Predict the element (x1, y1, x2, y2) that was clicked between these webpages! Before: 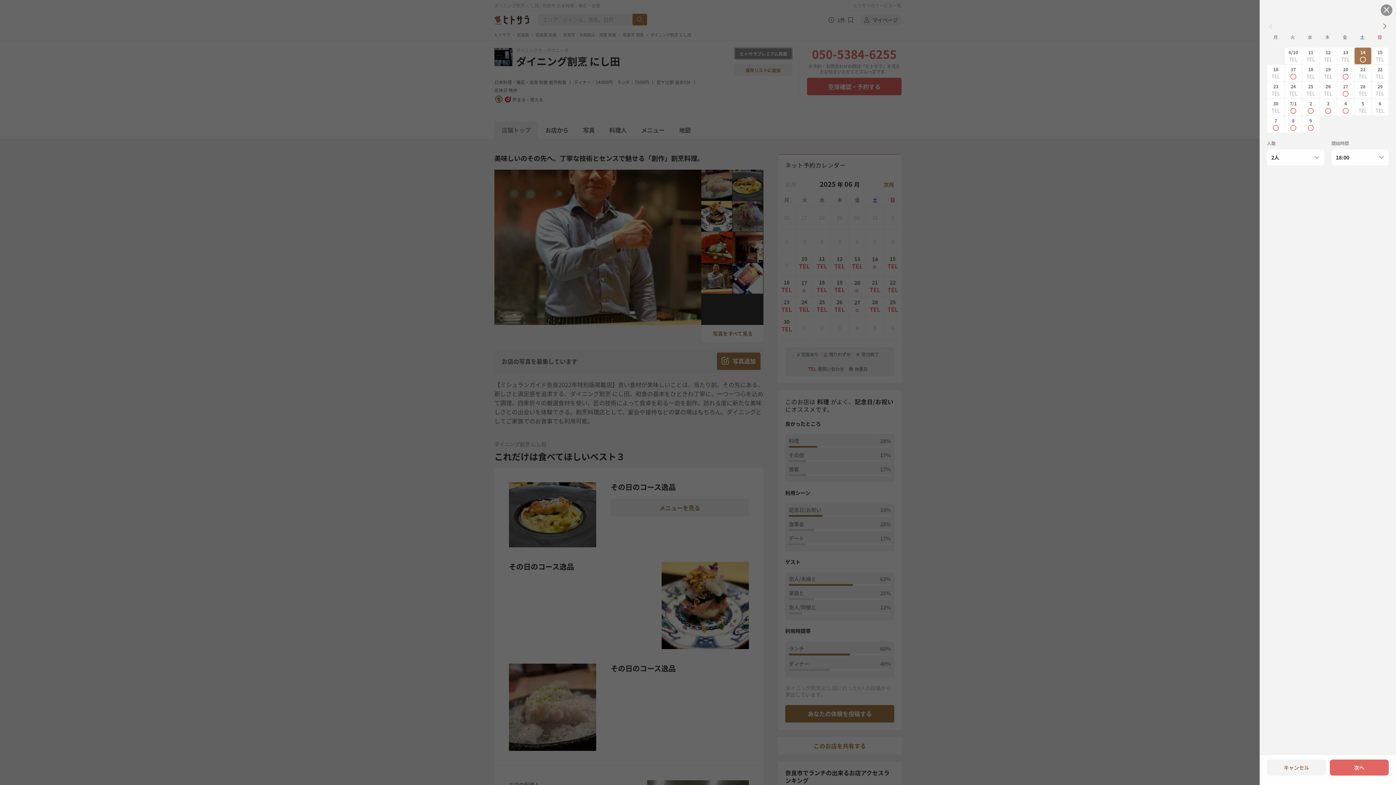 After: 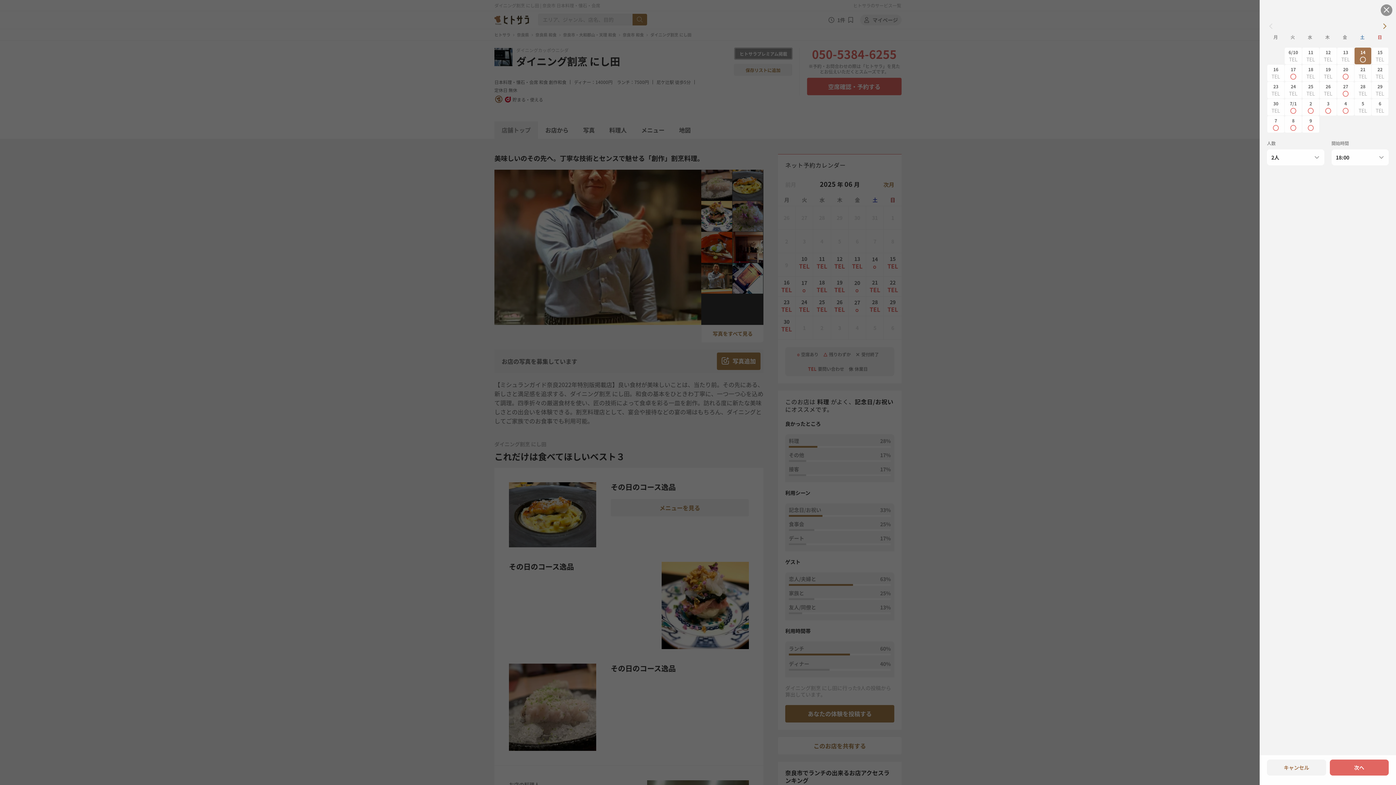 Action: bbox: (1354, 47, 1371, 64) label: 14